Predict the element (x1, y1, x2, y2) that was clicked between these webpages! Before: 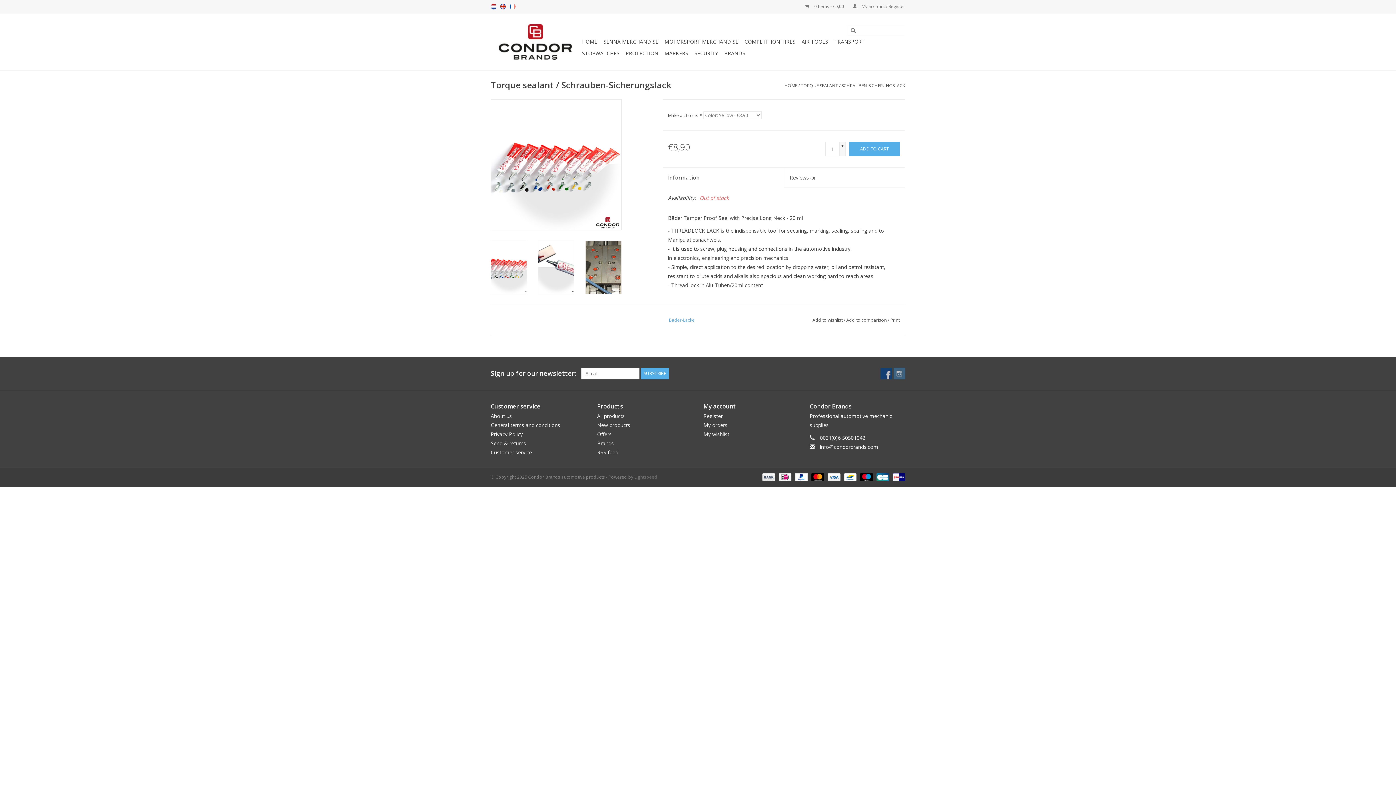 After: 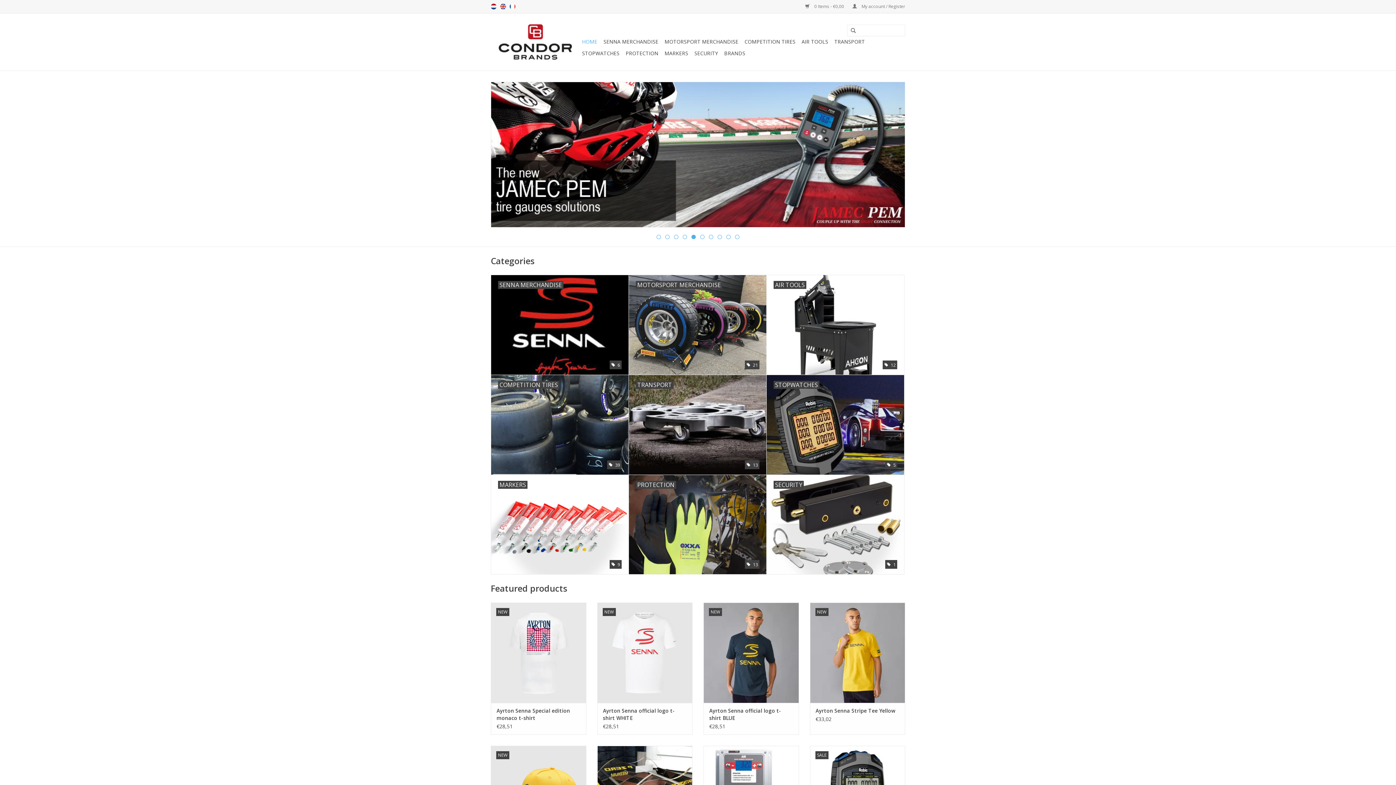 Action: bbox: (490, 24, 580, 59)